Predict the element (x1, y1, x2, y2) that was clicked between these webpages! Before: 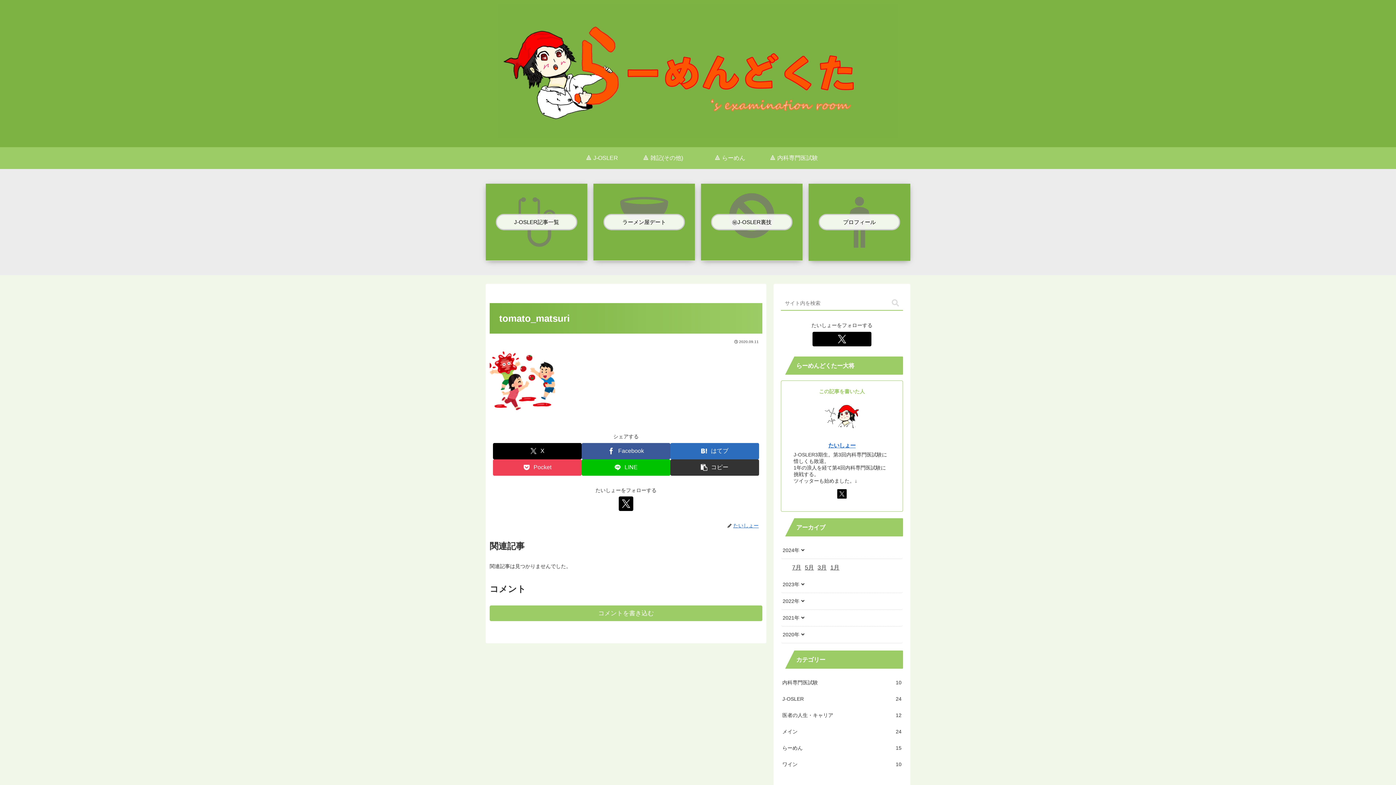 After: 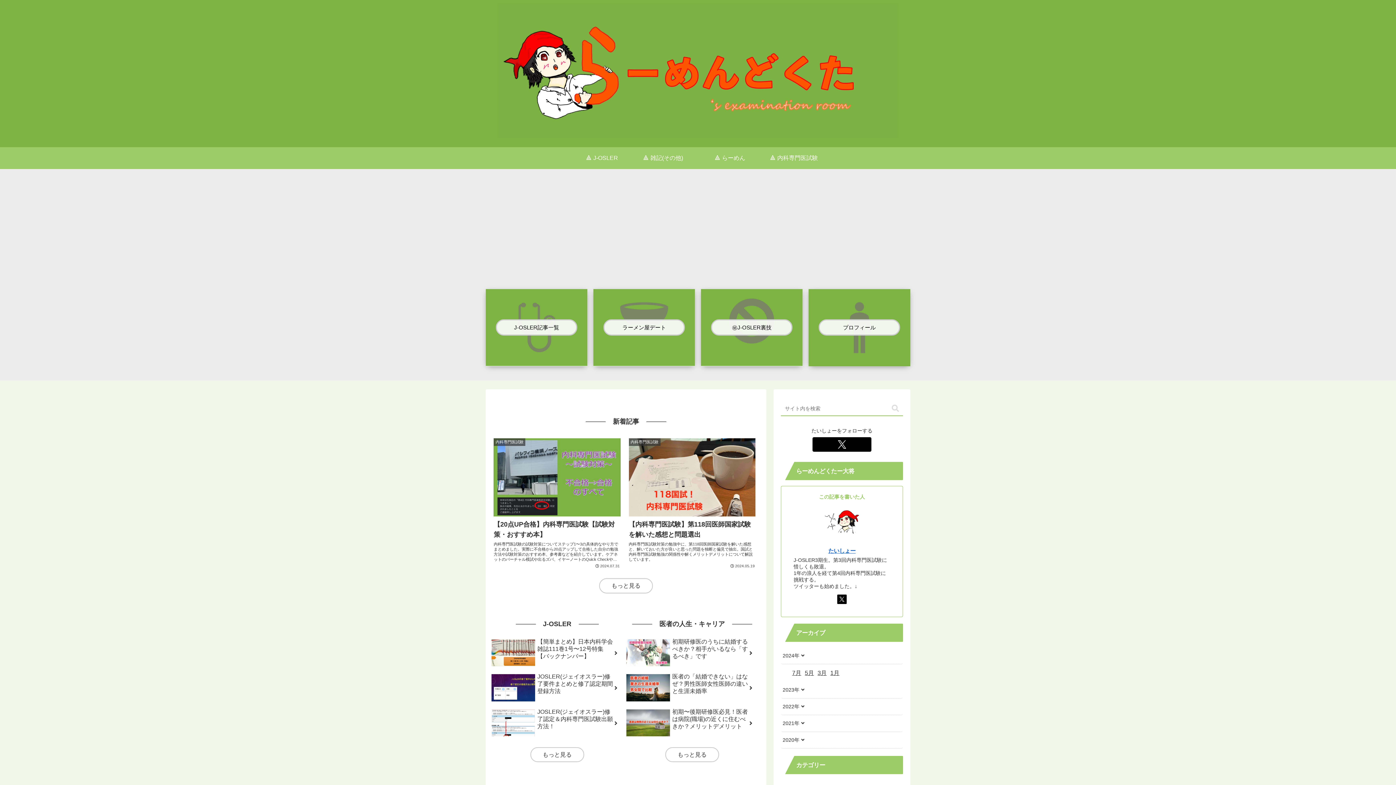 Action: bbox: (493, 3, 903, 143)